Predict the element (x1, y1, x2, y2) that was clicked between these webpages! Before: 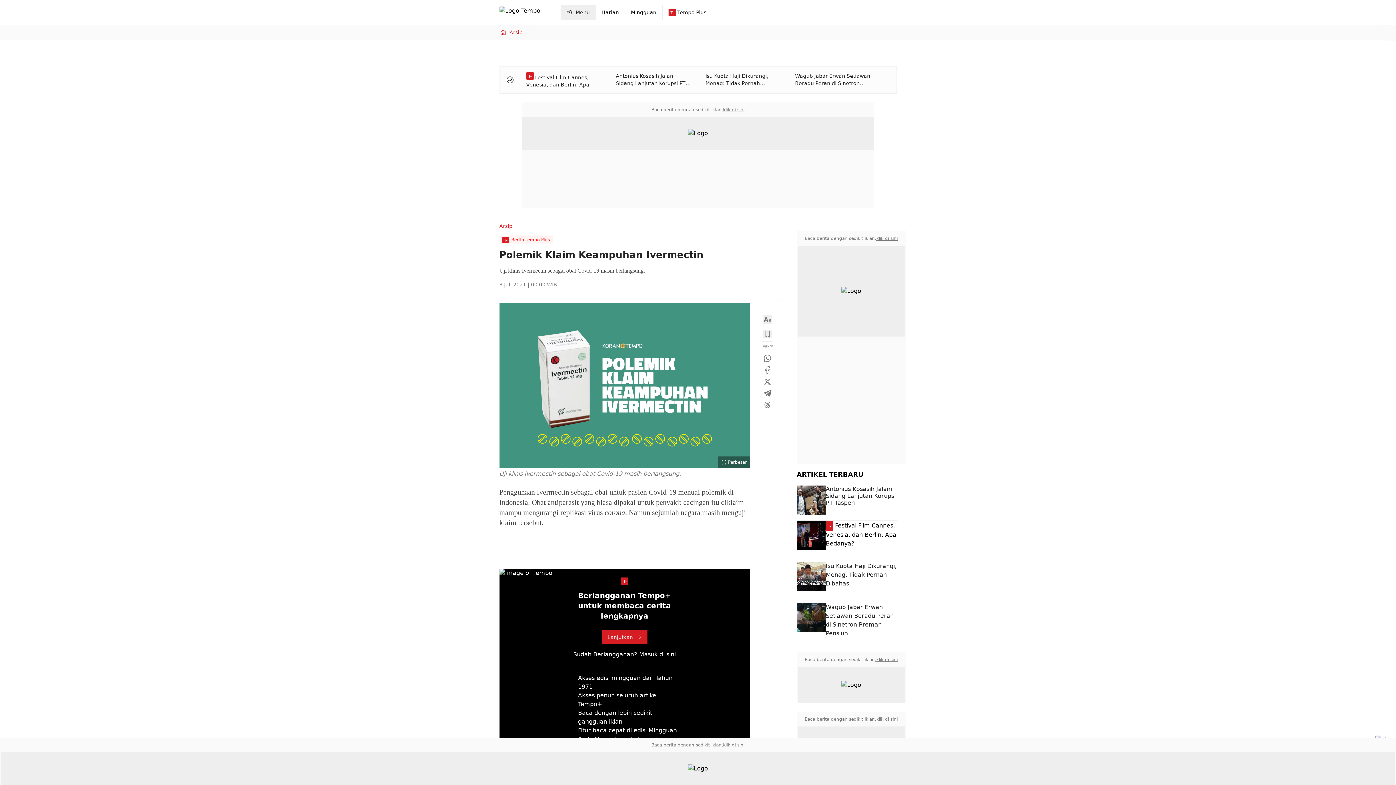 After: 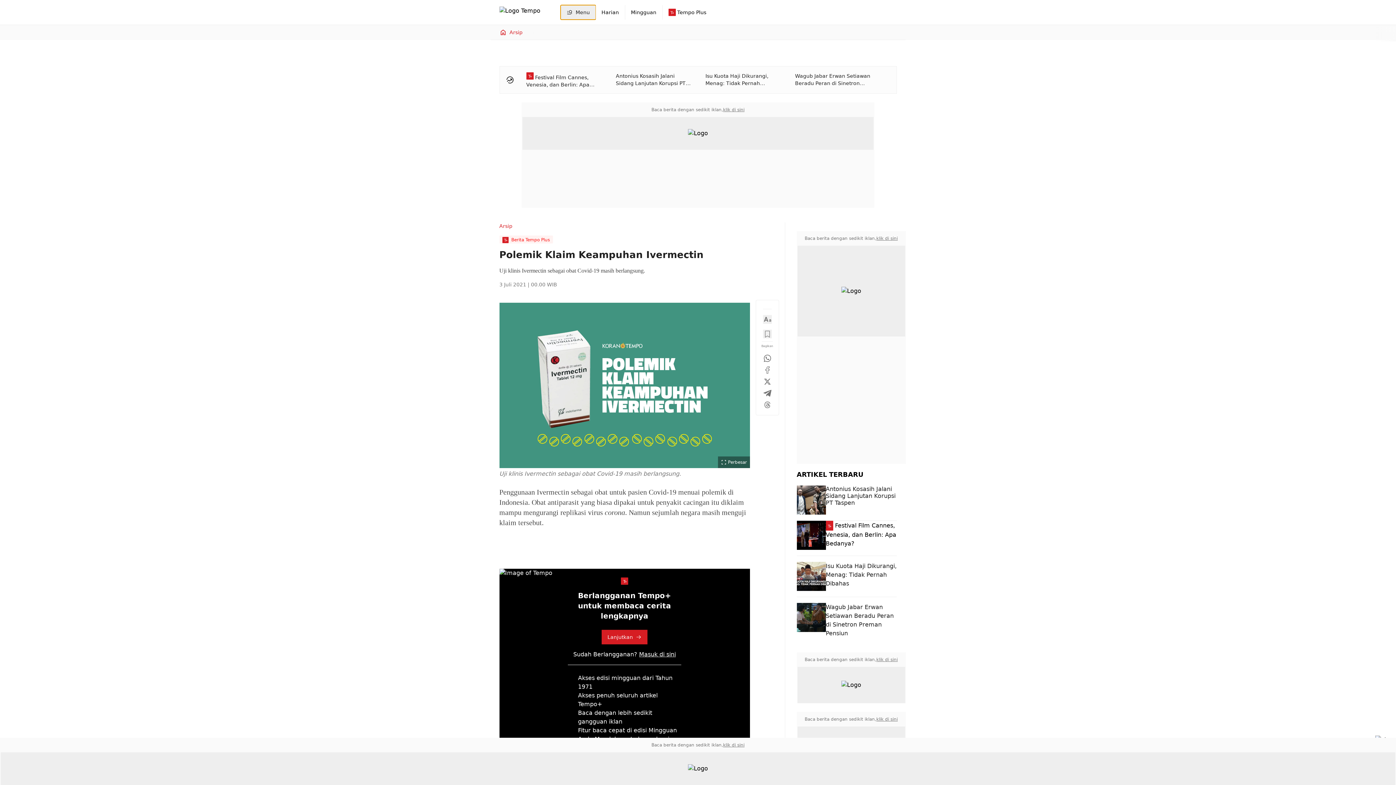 Action: label: Menu bbox: (560, 5, 595, 19)